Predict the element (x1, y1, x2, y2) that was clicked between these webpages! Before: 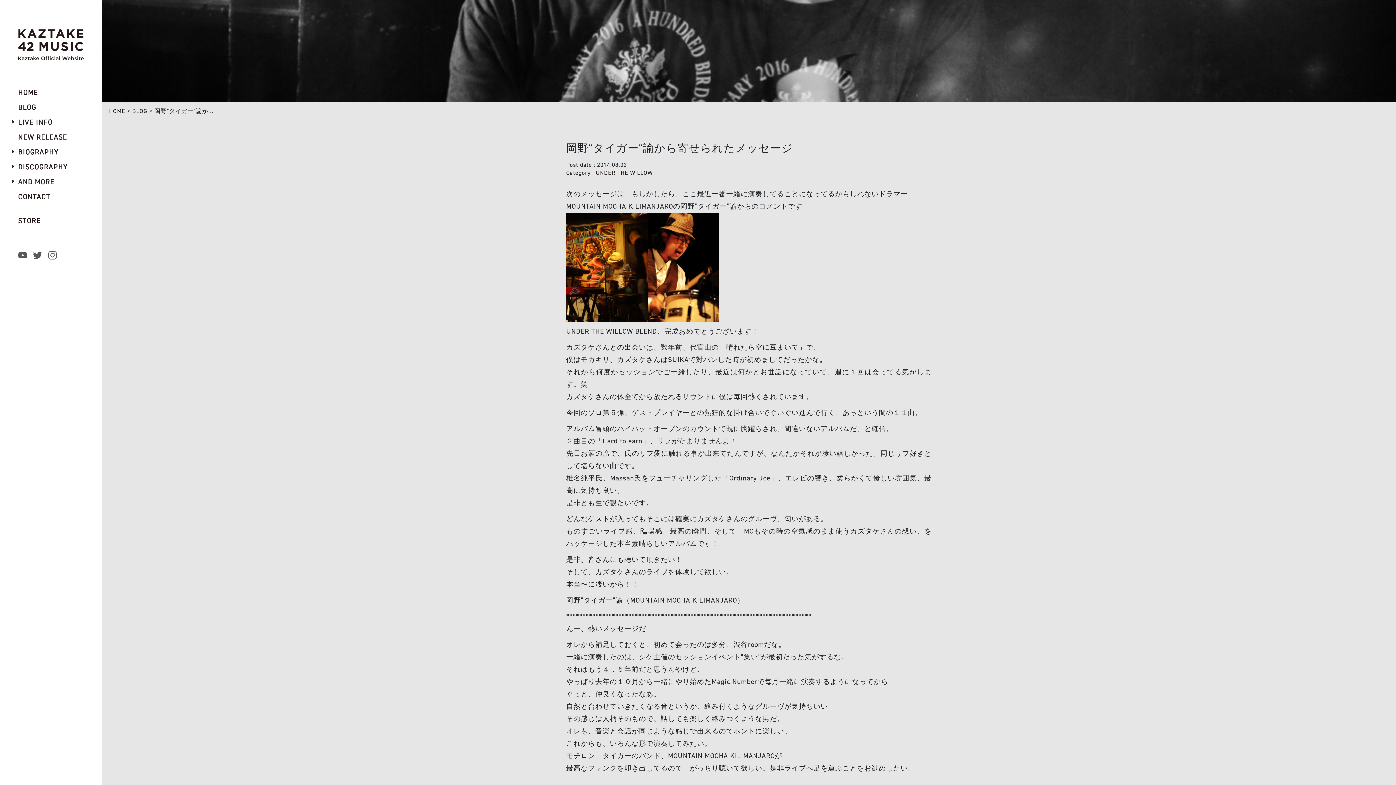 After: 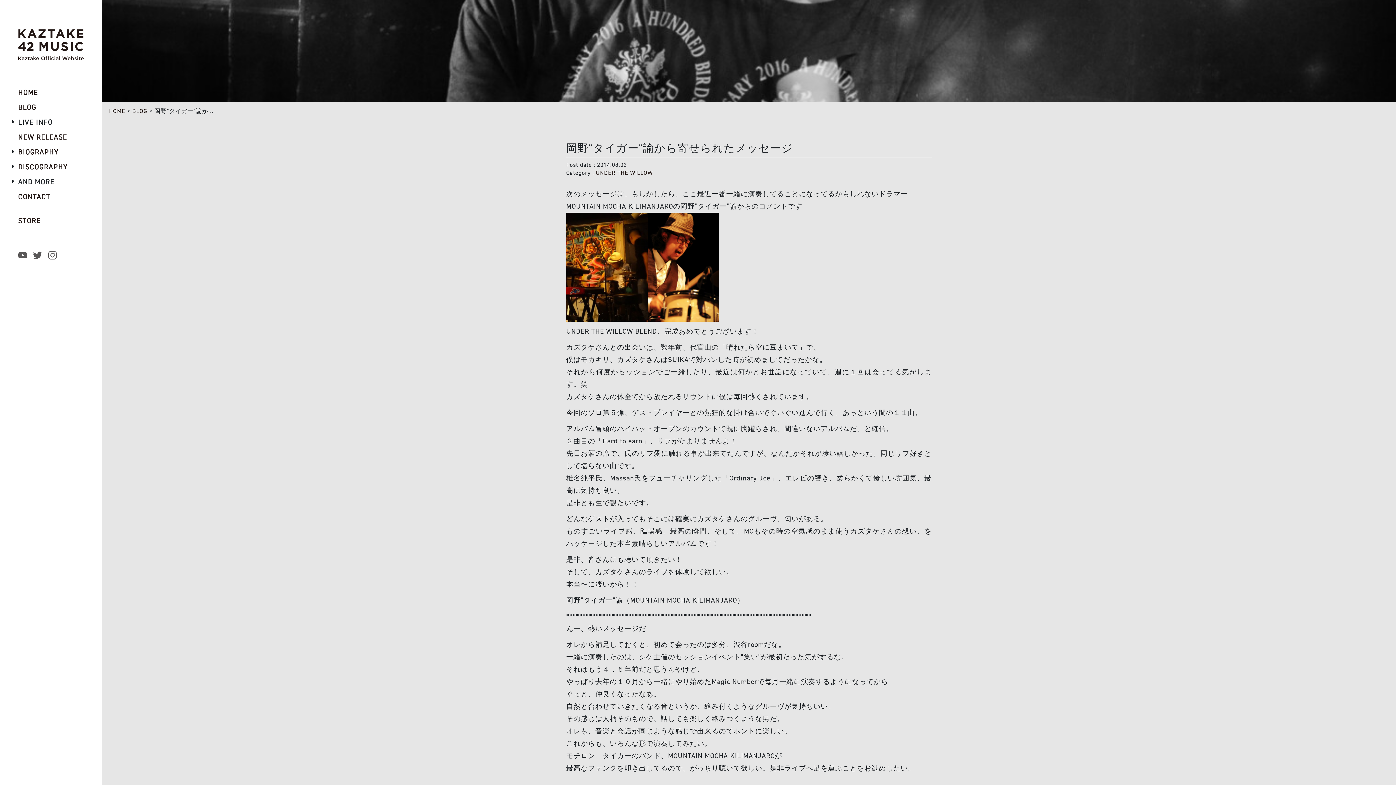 Action: bbox: (1378, 771, 1396, 780)